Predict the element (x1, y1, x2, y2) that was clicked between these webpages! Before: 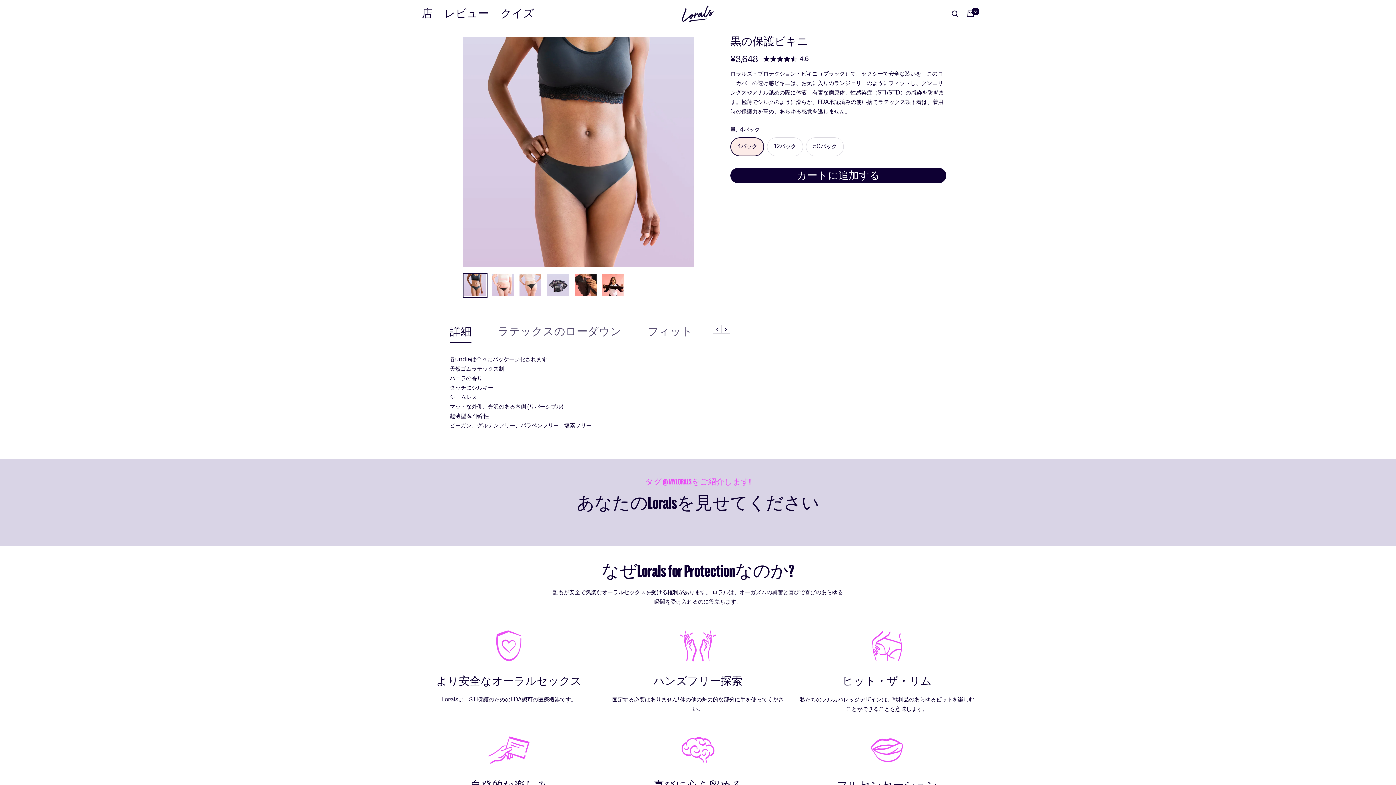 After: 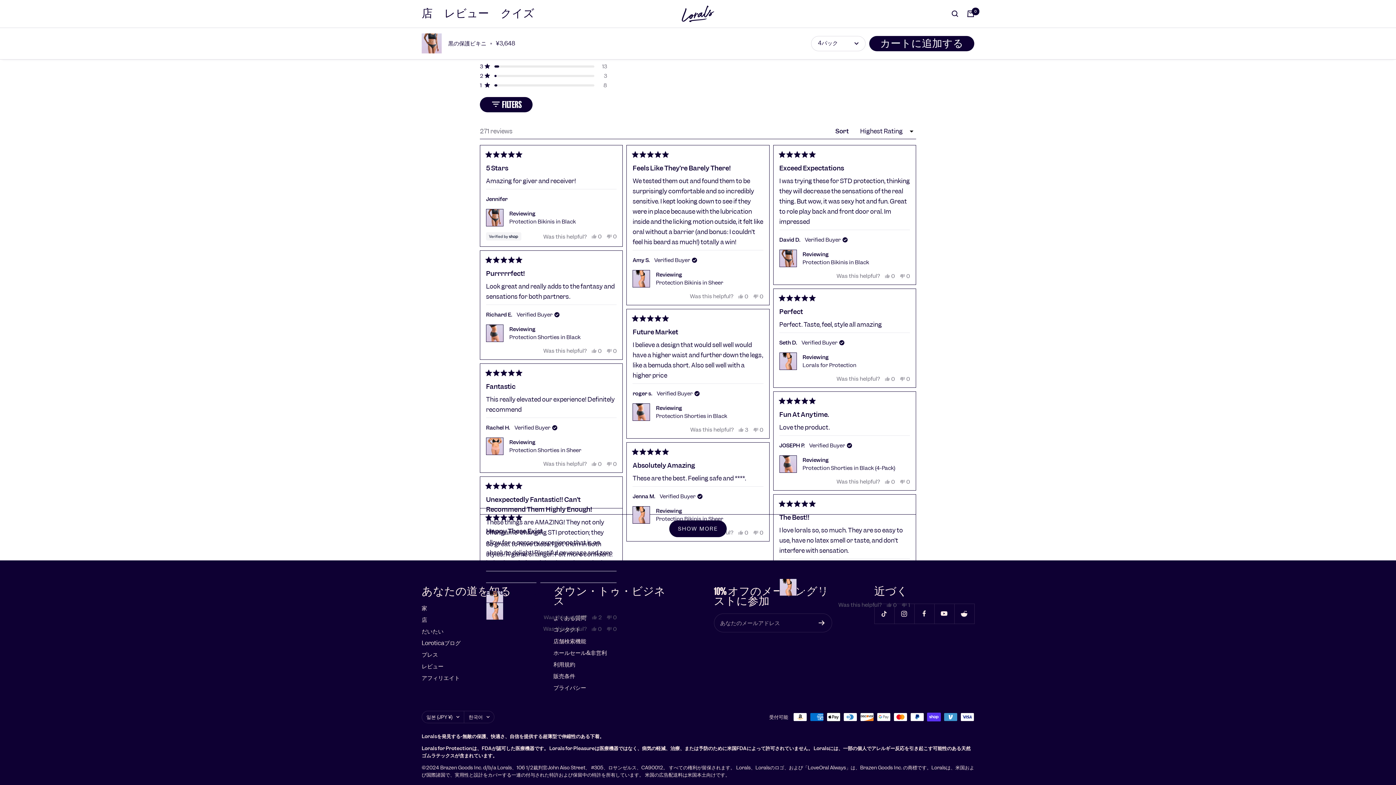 Action: label: Rated 4.6 out of 5 stars
4.6
Click to scroll to reviews bbox: (763, 54, 808, 63)